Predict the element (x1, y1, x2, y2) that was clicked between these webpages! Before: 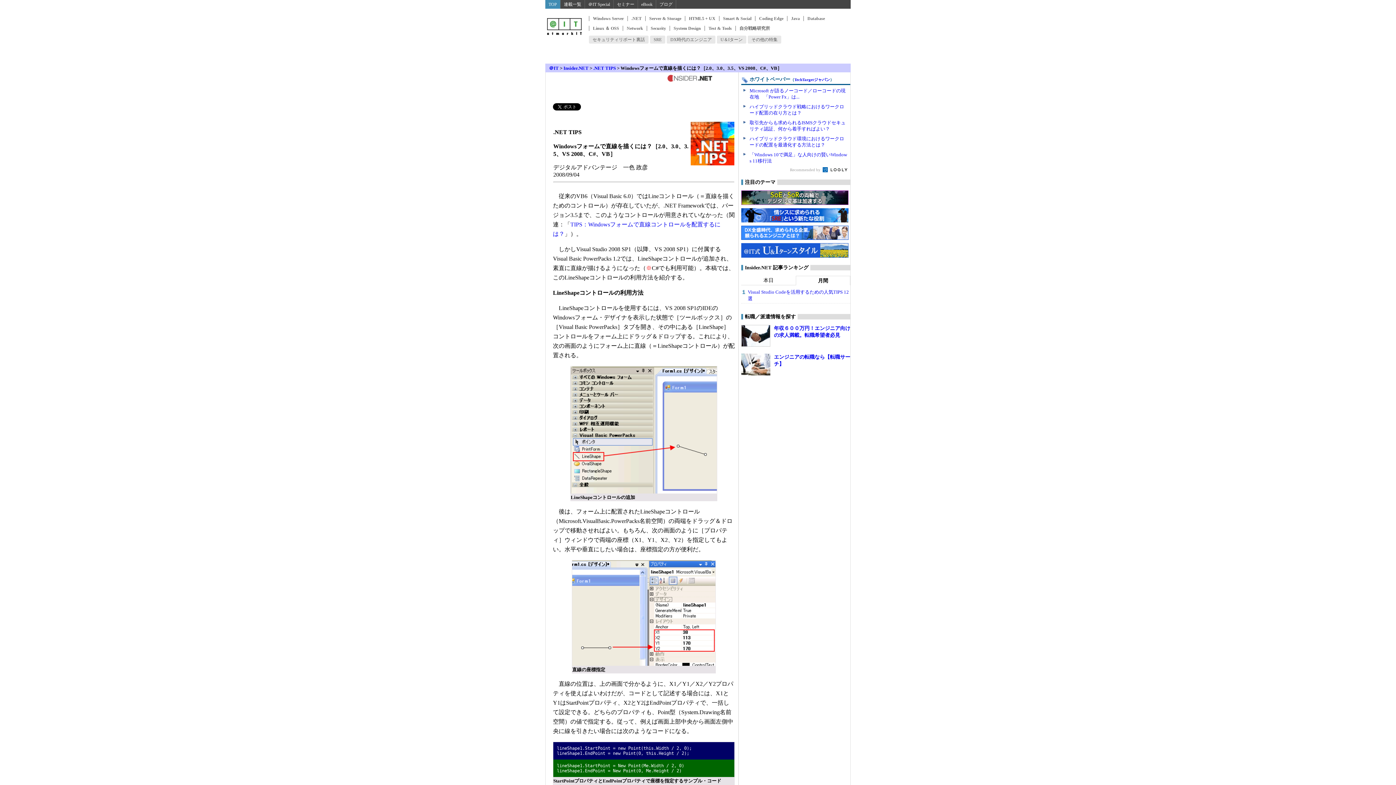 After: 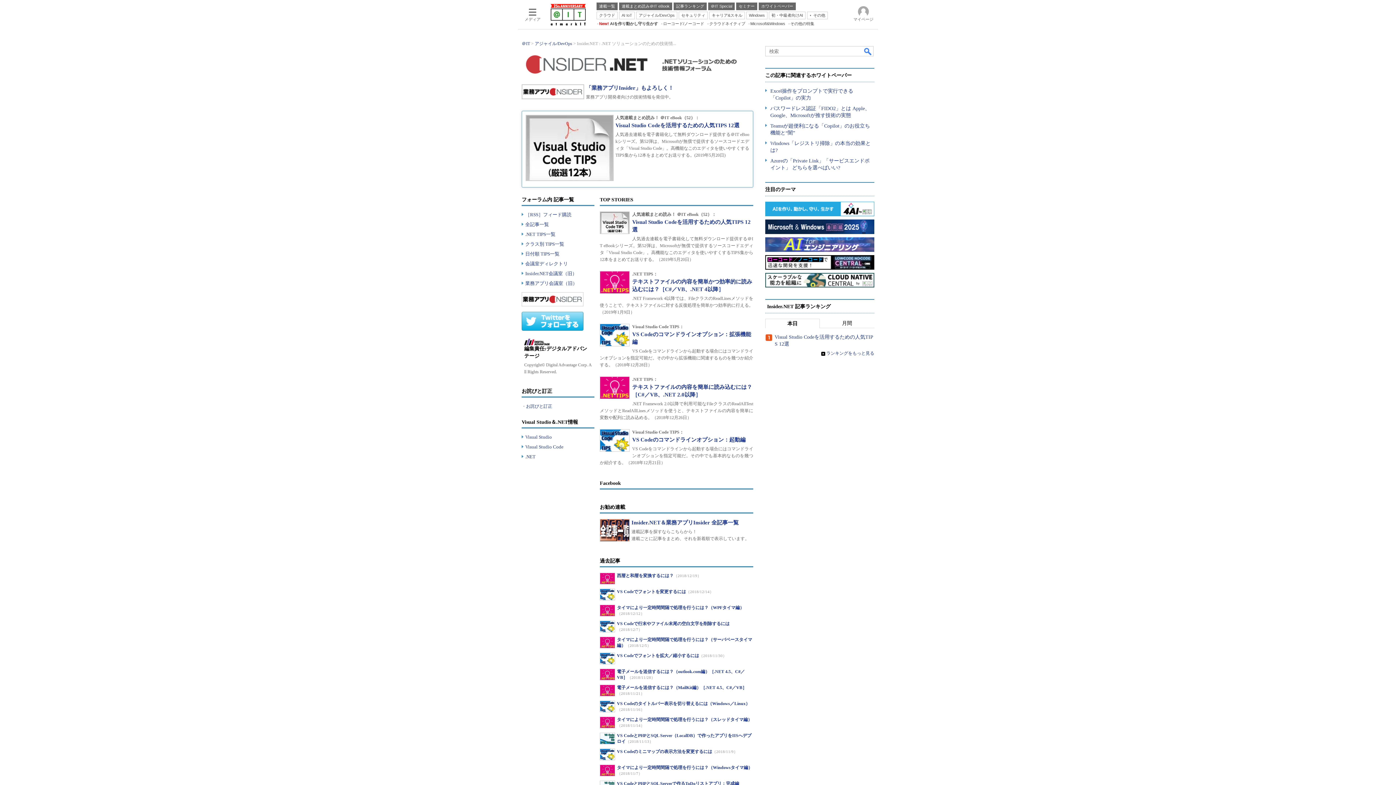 Action: bbox: (563, 65, 588, 70) label: Insider.NET